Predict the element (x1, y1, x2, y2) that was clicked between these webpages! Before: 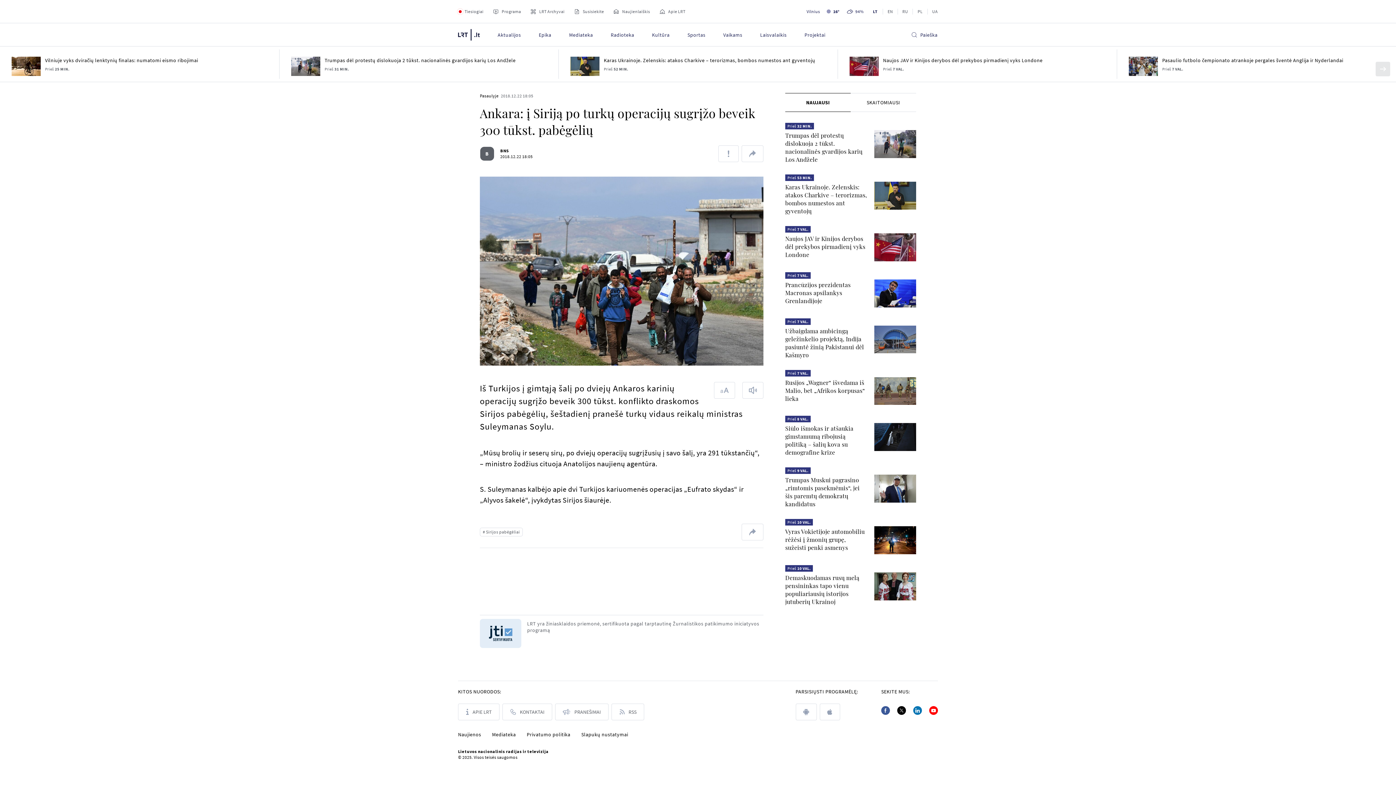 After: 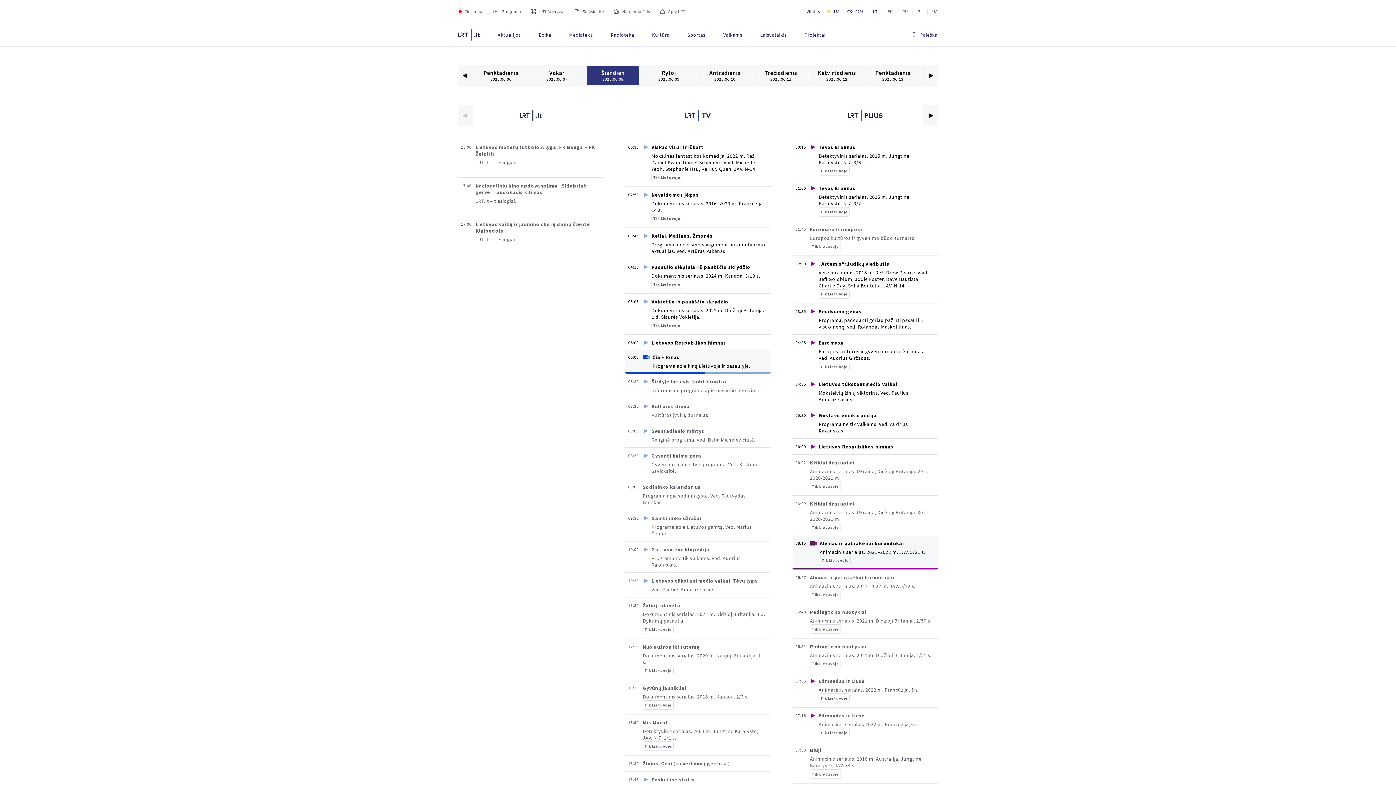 Action: bbox: (488, 5, 525, 17) label: Programa